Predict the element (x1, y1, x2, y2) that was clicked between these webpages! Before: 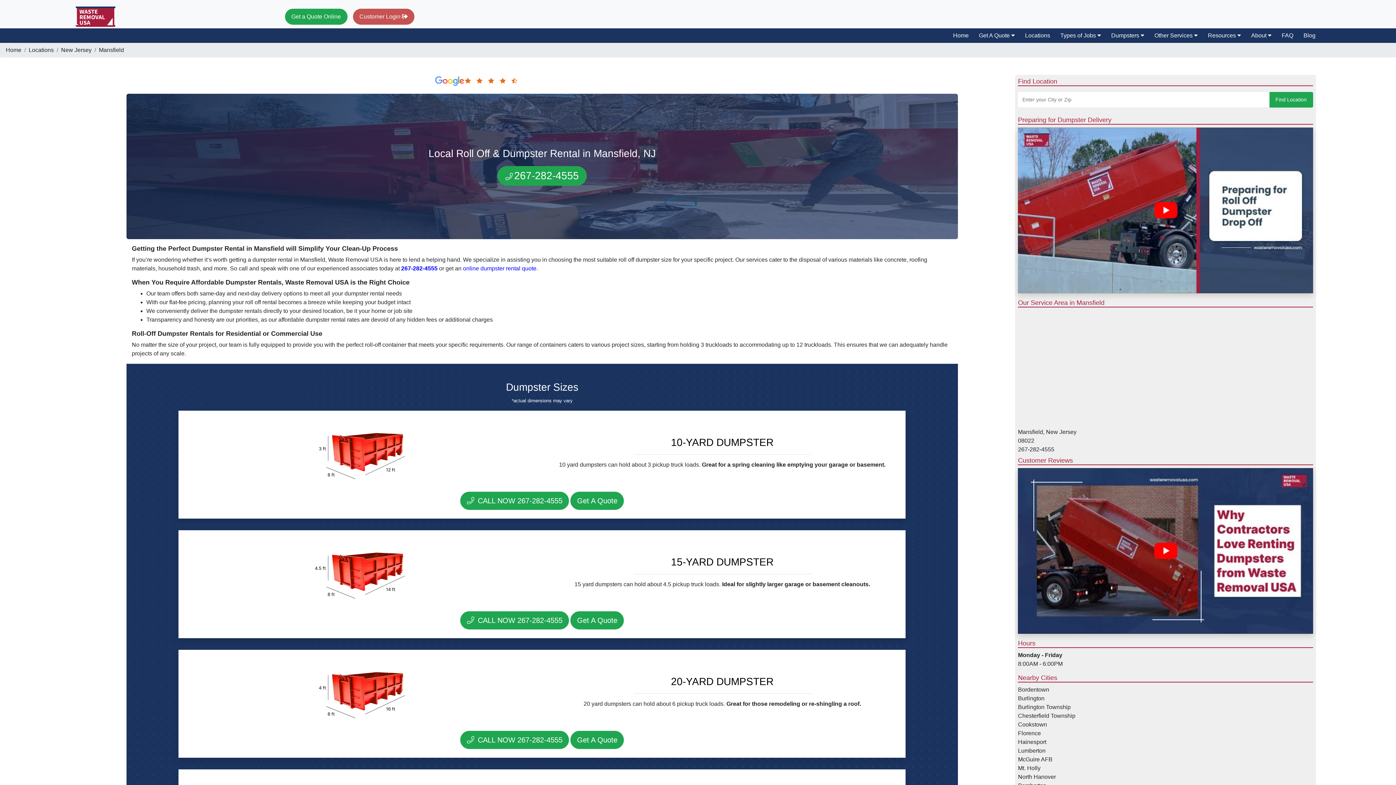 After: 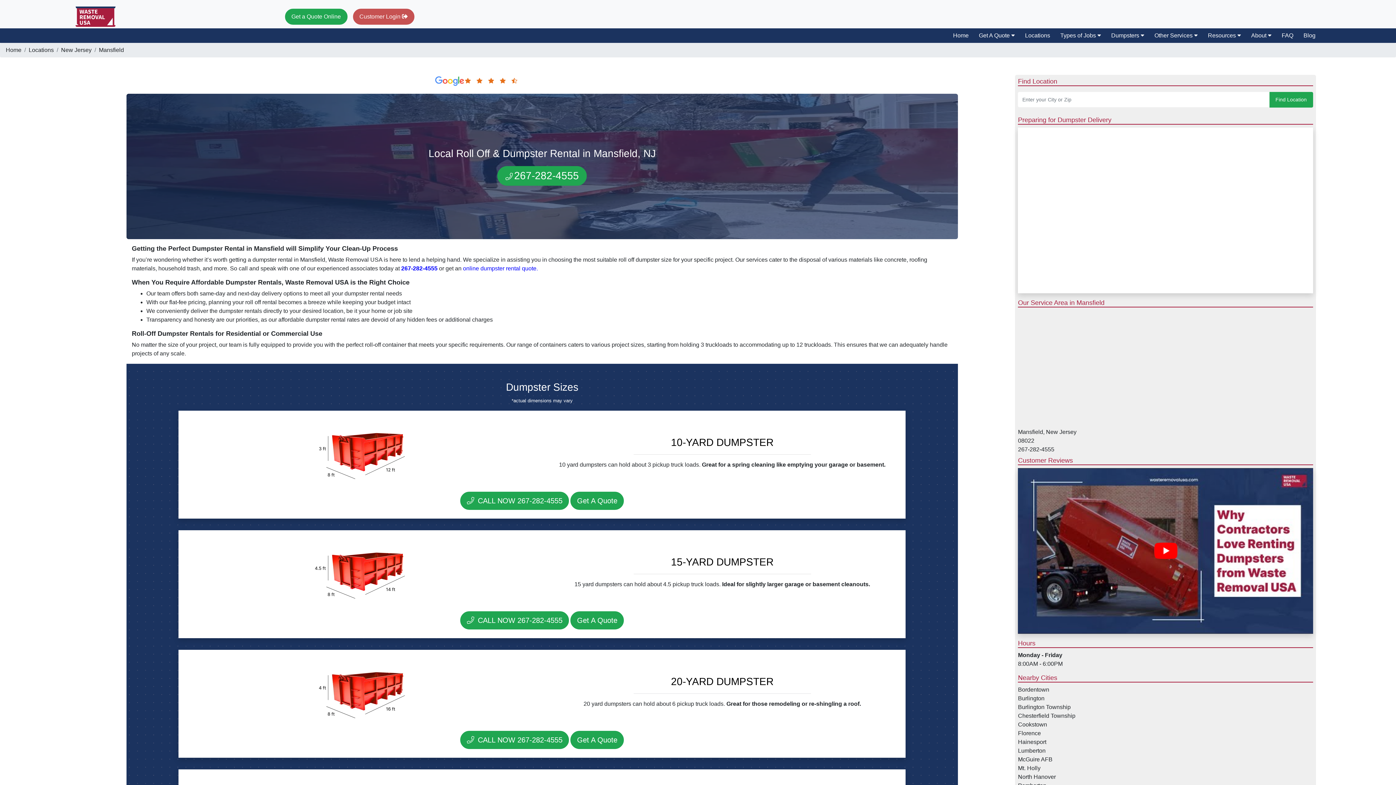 Action: label: play Youtube video bbox: (1018, 127, 1313, 293)